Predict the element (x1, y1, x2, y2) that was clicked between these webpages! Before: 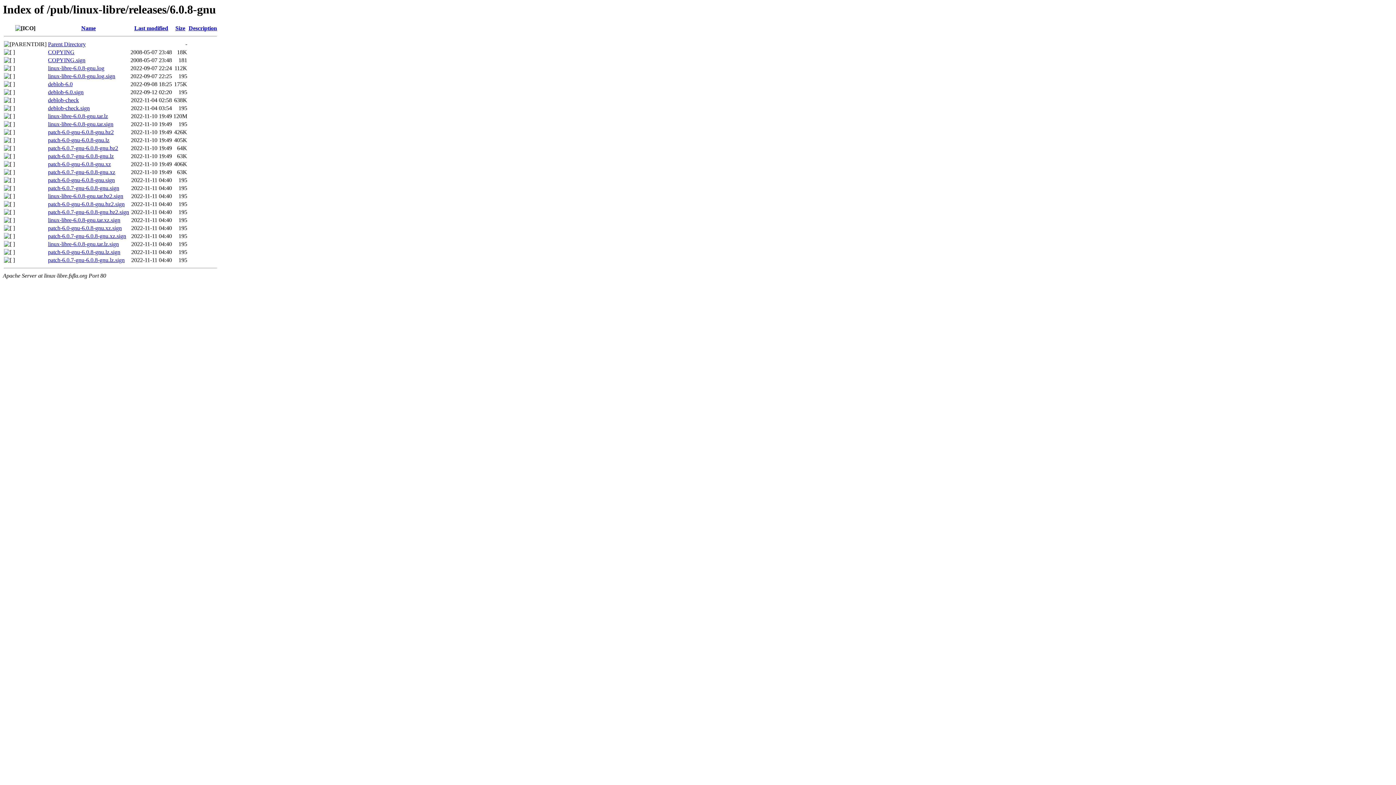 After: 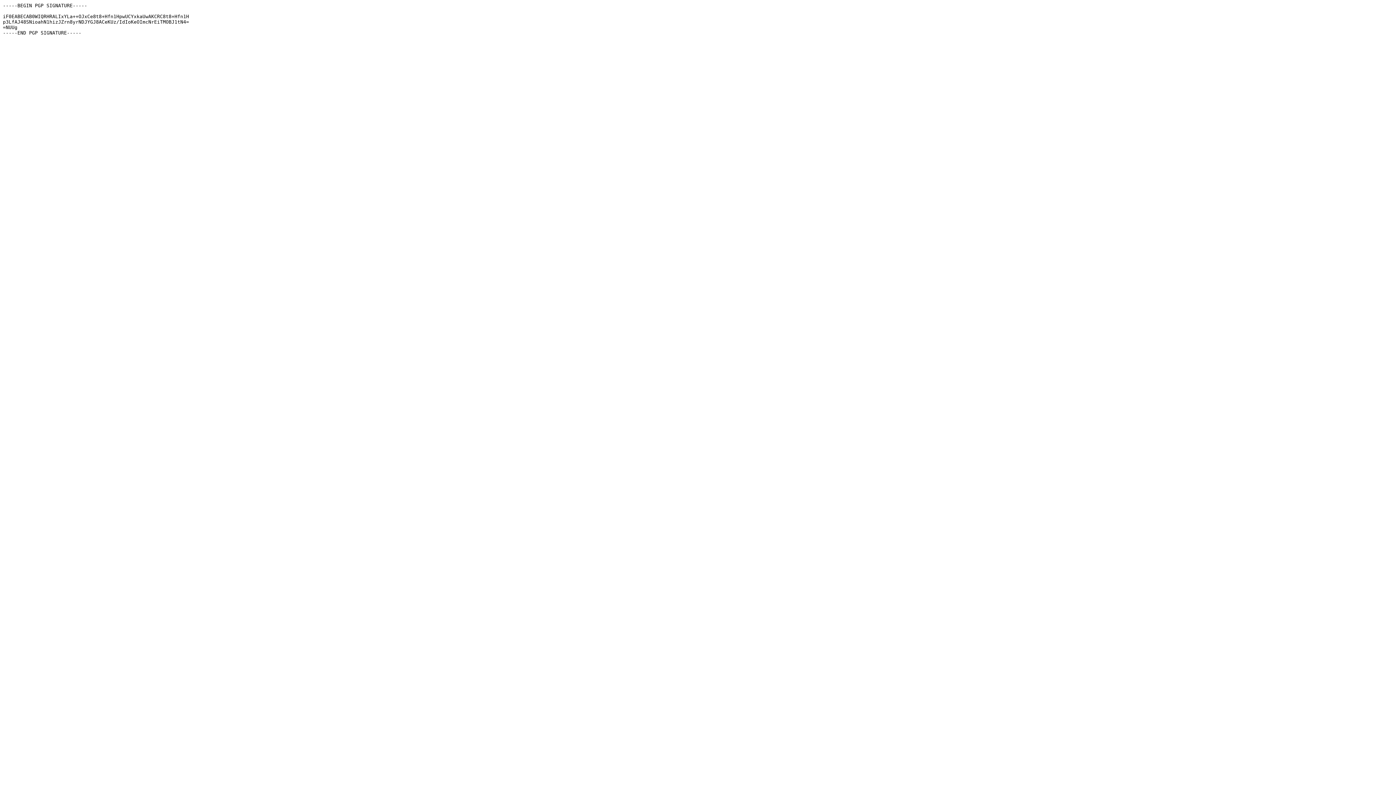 Action: label: linux-libre-6.0.8-gnu.log.sign bbox: (48, 73, 115, 79)